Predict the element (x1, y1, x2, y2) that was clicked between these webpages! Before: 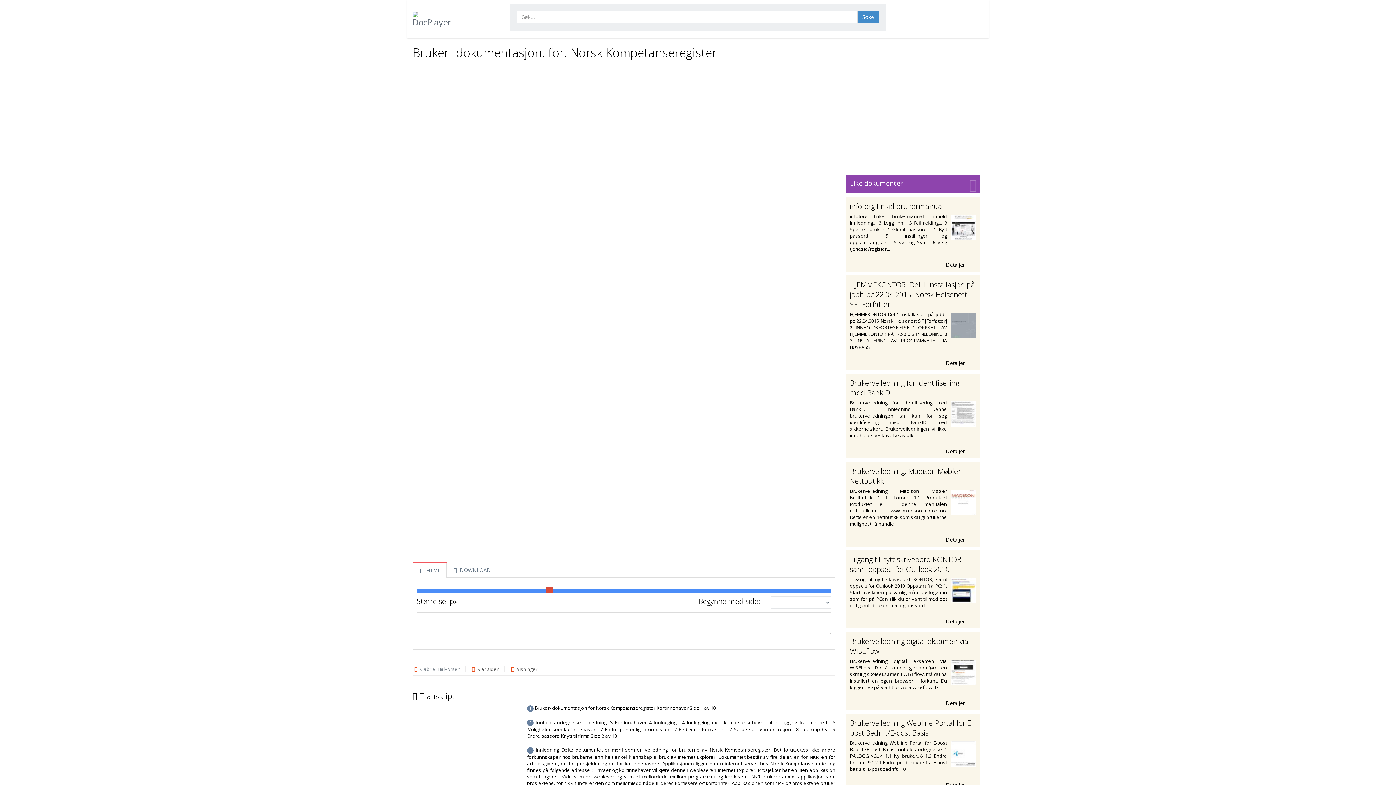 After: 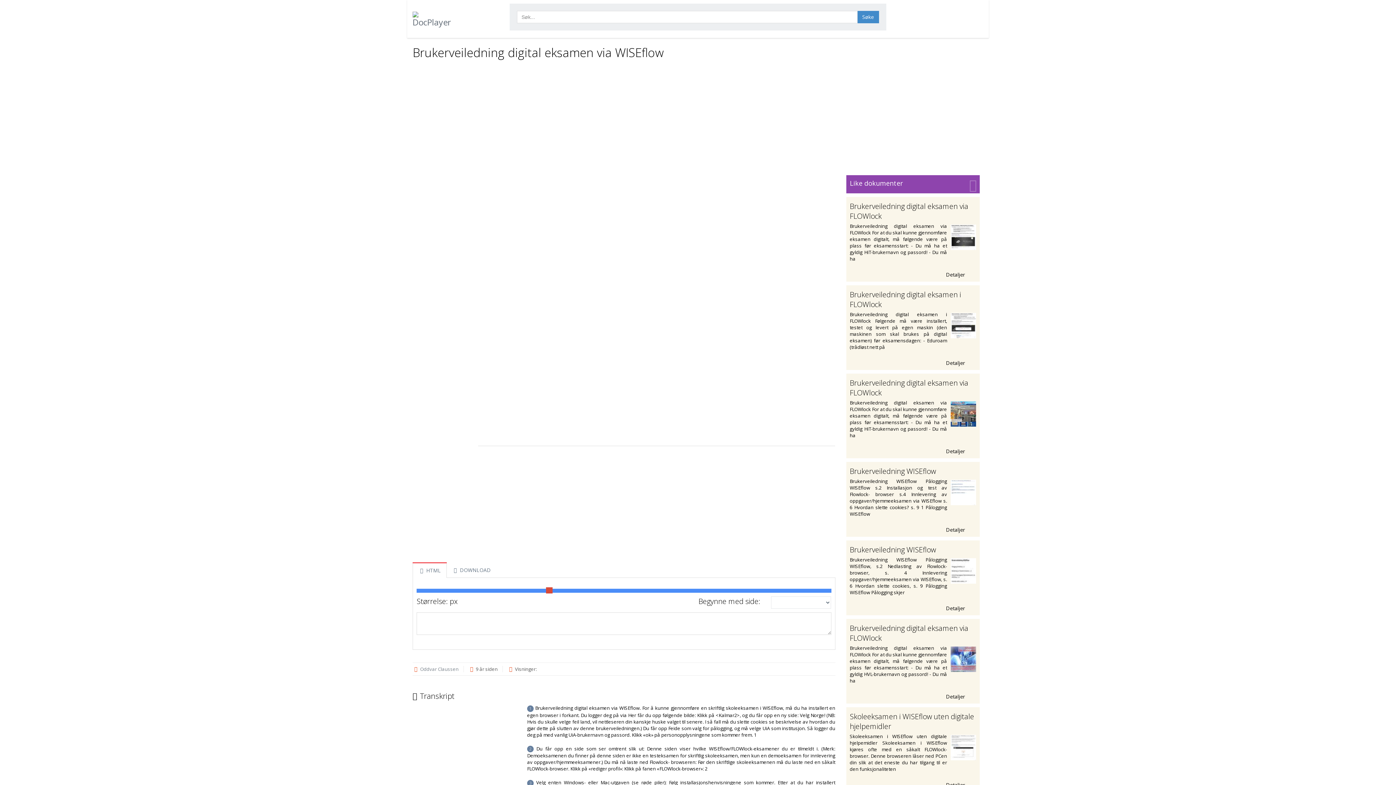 Action: bbox: (850, 698, 976, 706) label: Detaljer 